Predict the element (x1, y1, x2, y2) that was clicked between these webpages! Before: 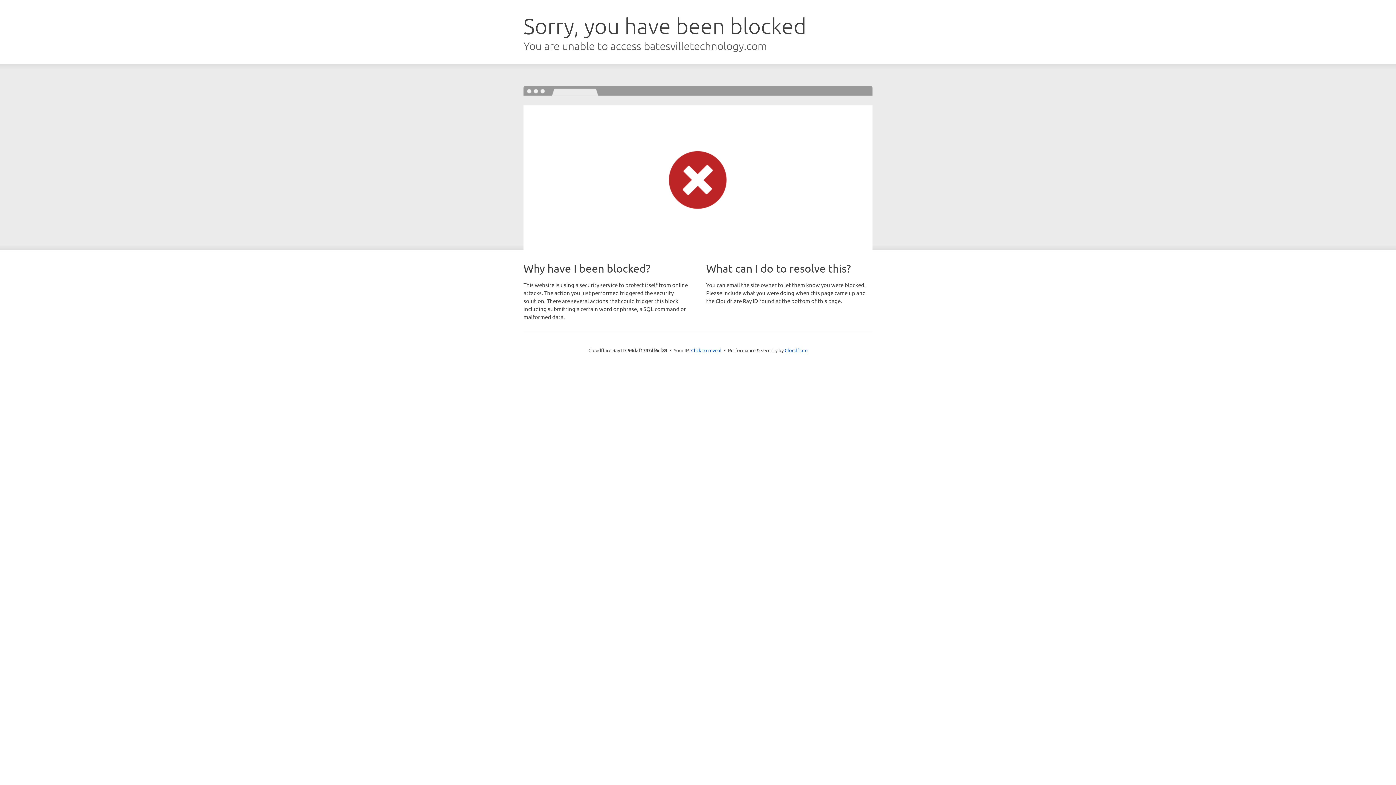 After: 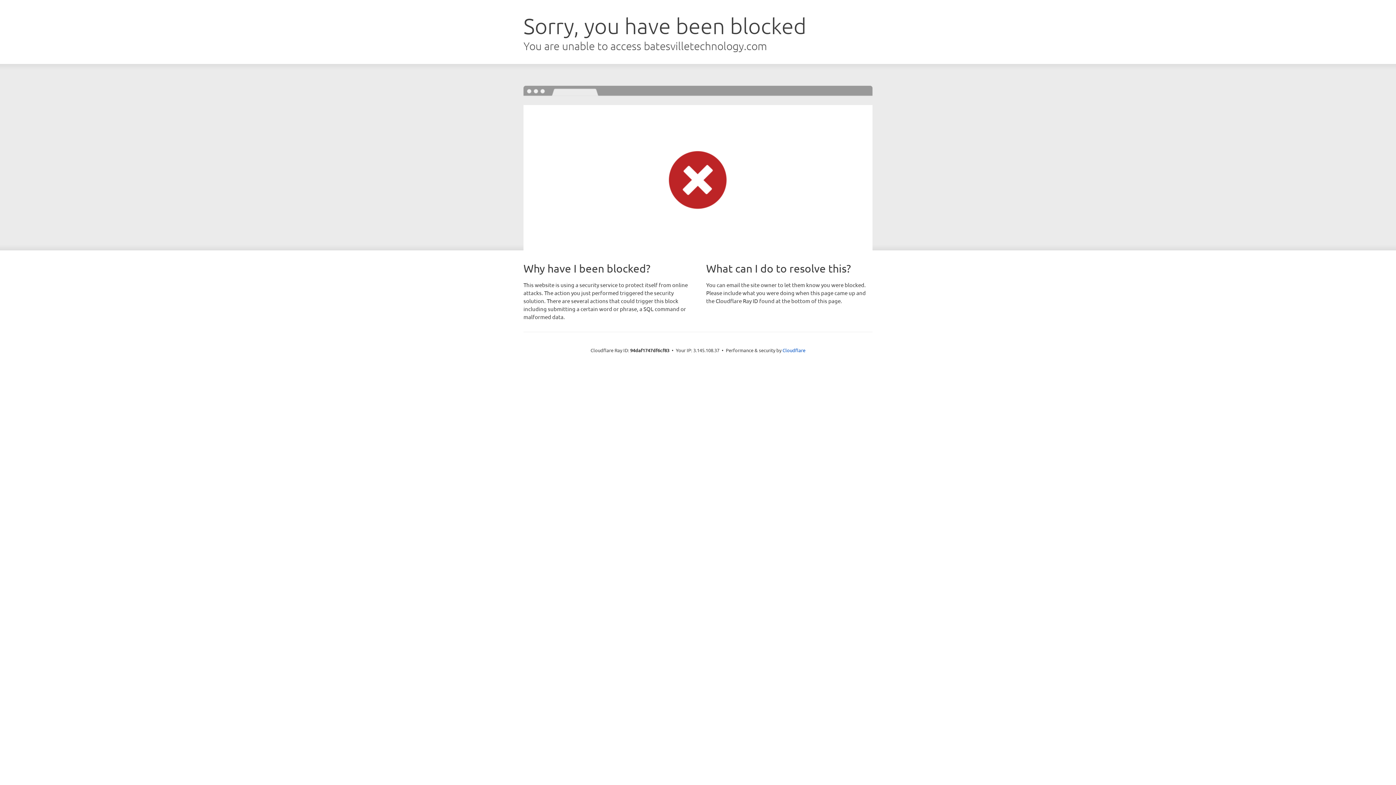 Action: bbox: (691, 346, 721, 353) label: Click to reveal